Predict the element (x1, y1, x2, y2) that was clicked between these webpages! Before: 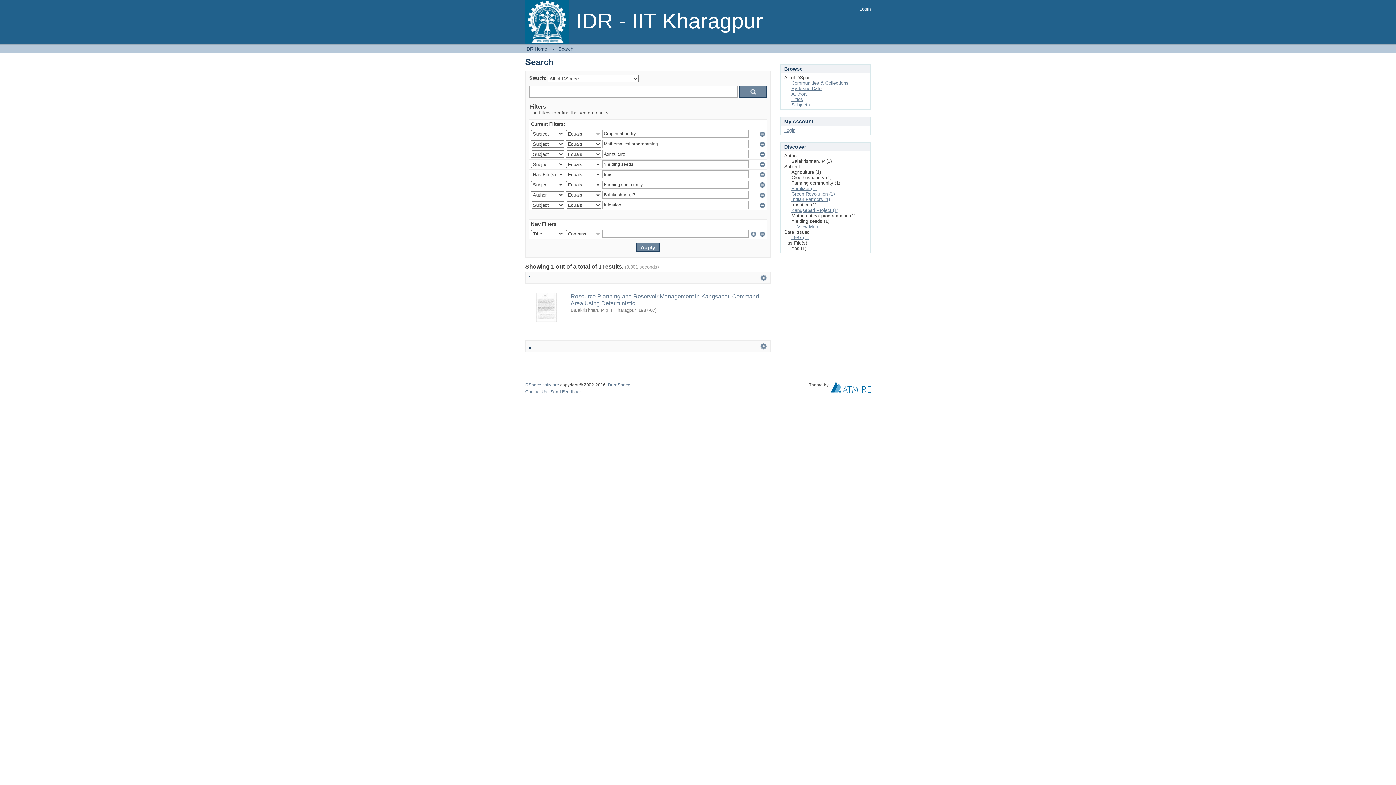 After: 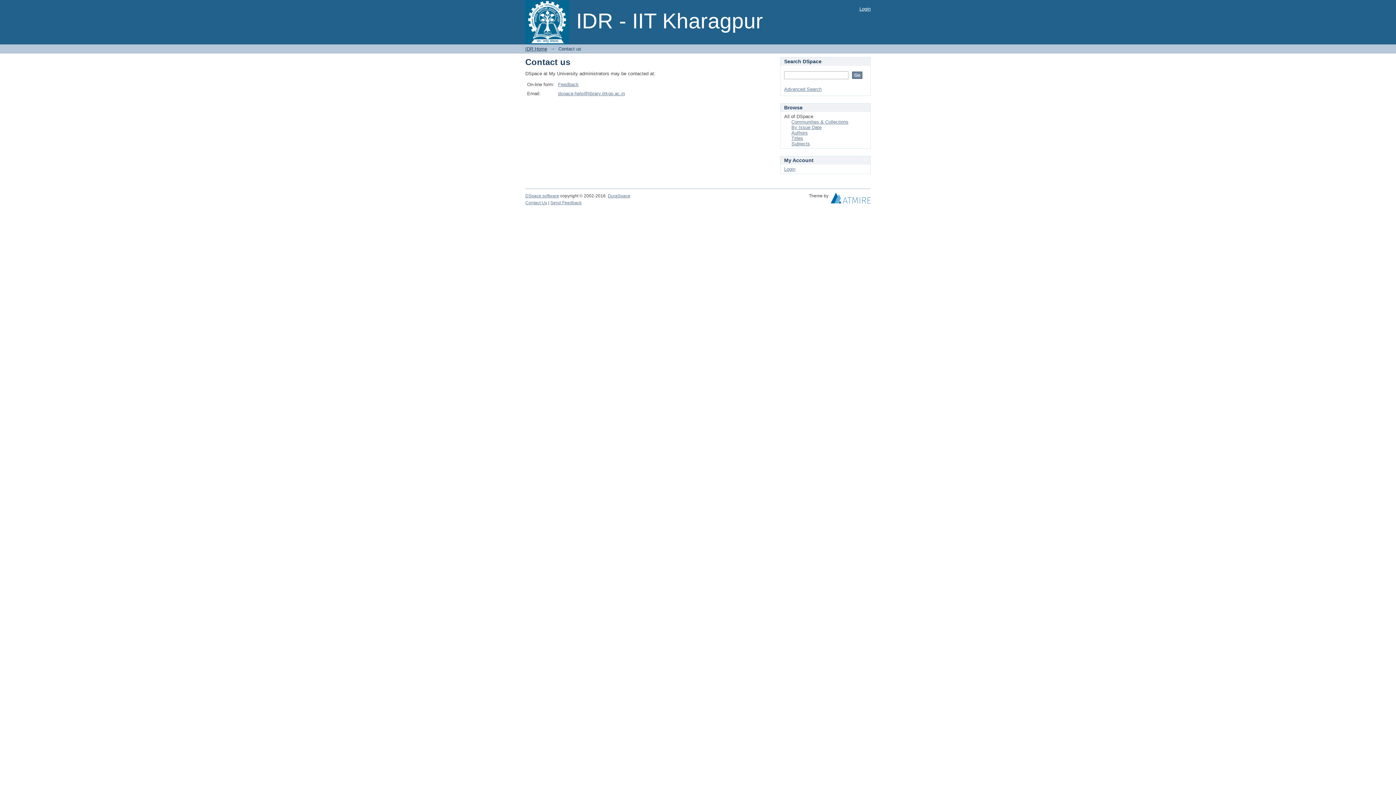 Action: bbox: (525, 389, 547, 394) label: Contact Us